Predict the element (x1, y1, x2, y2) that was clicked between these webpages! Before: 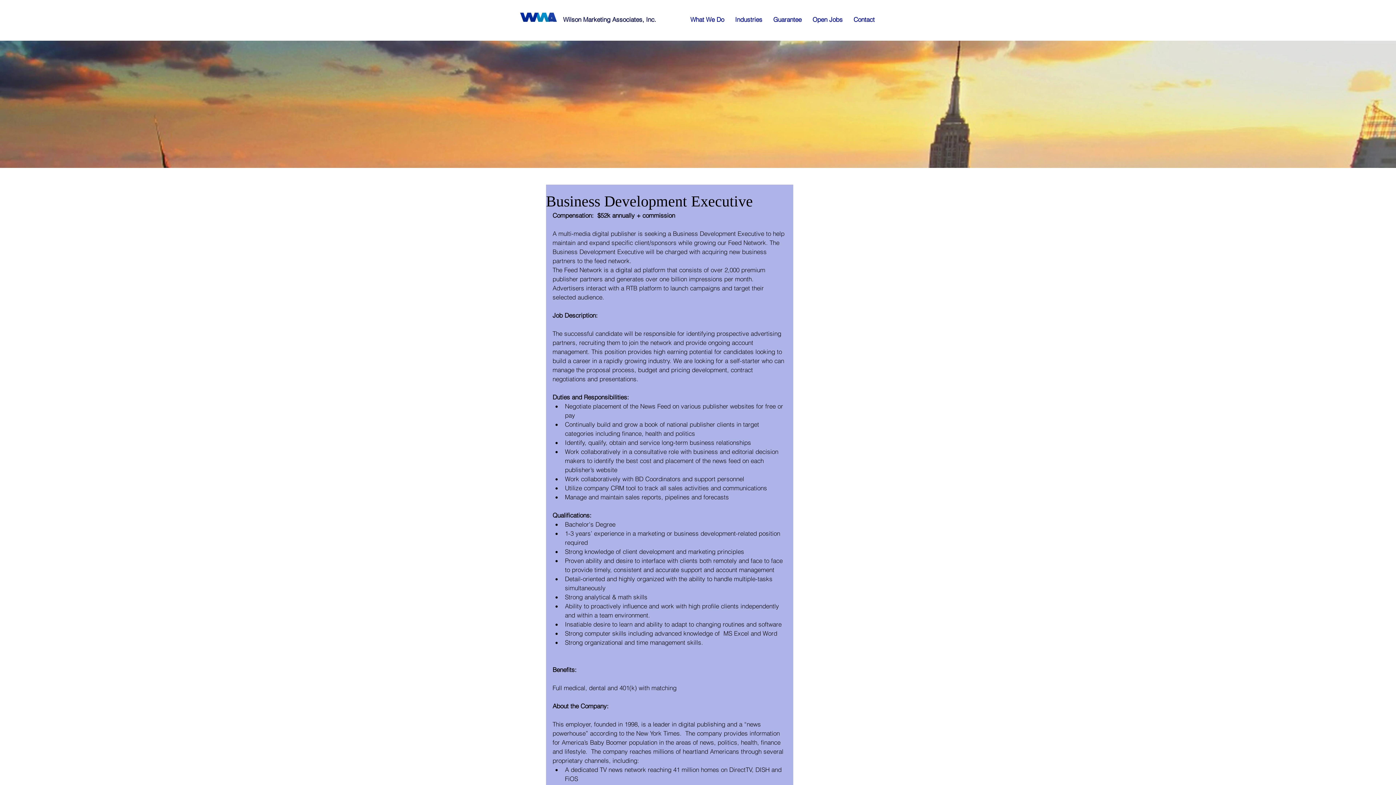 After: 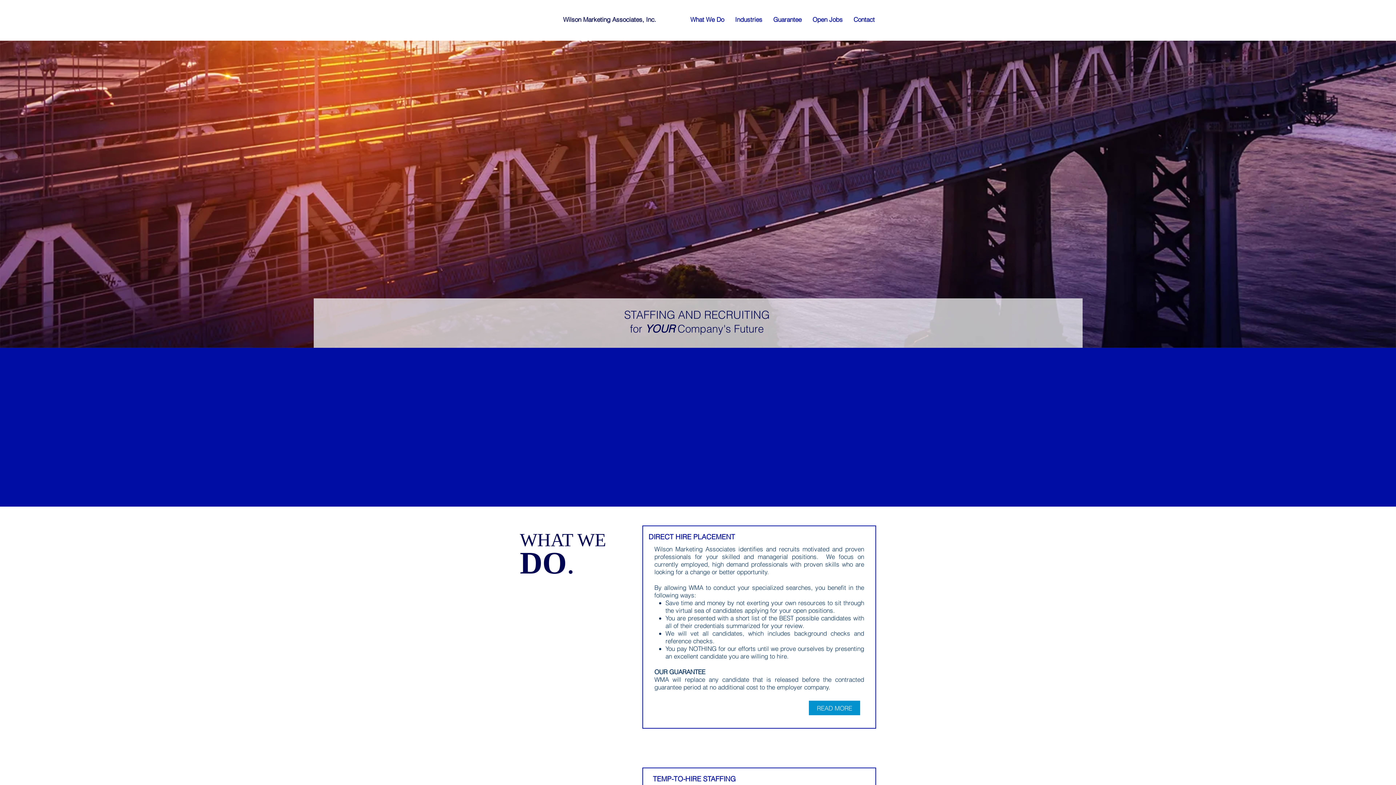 Action: bbox: (729, 10, 768, 28) label: Industries